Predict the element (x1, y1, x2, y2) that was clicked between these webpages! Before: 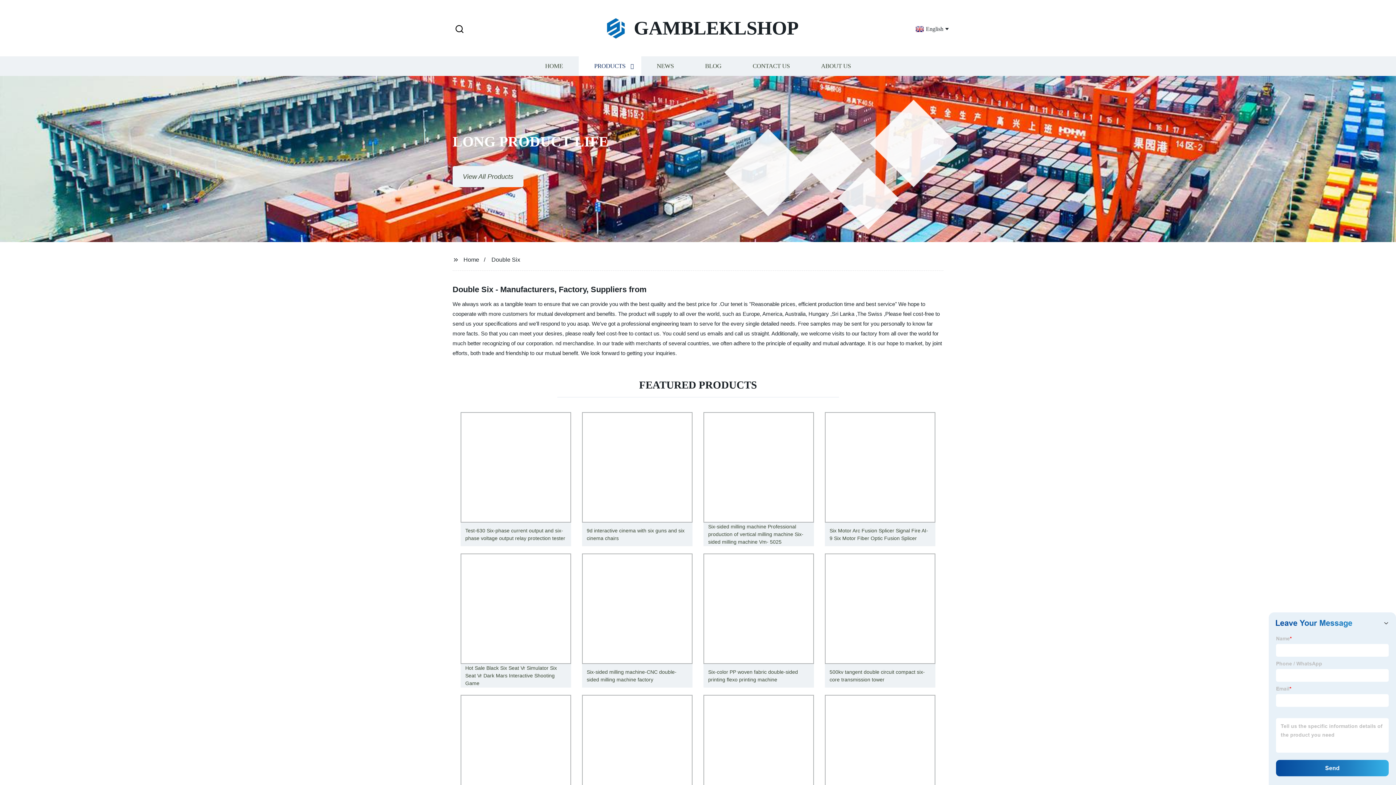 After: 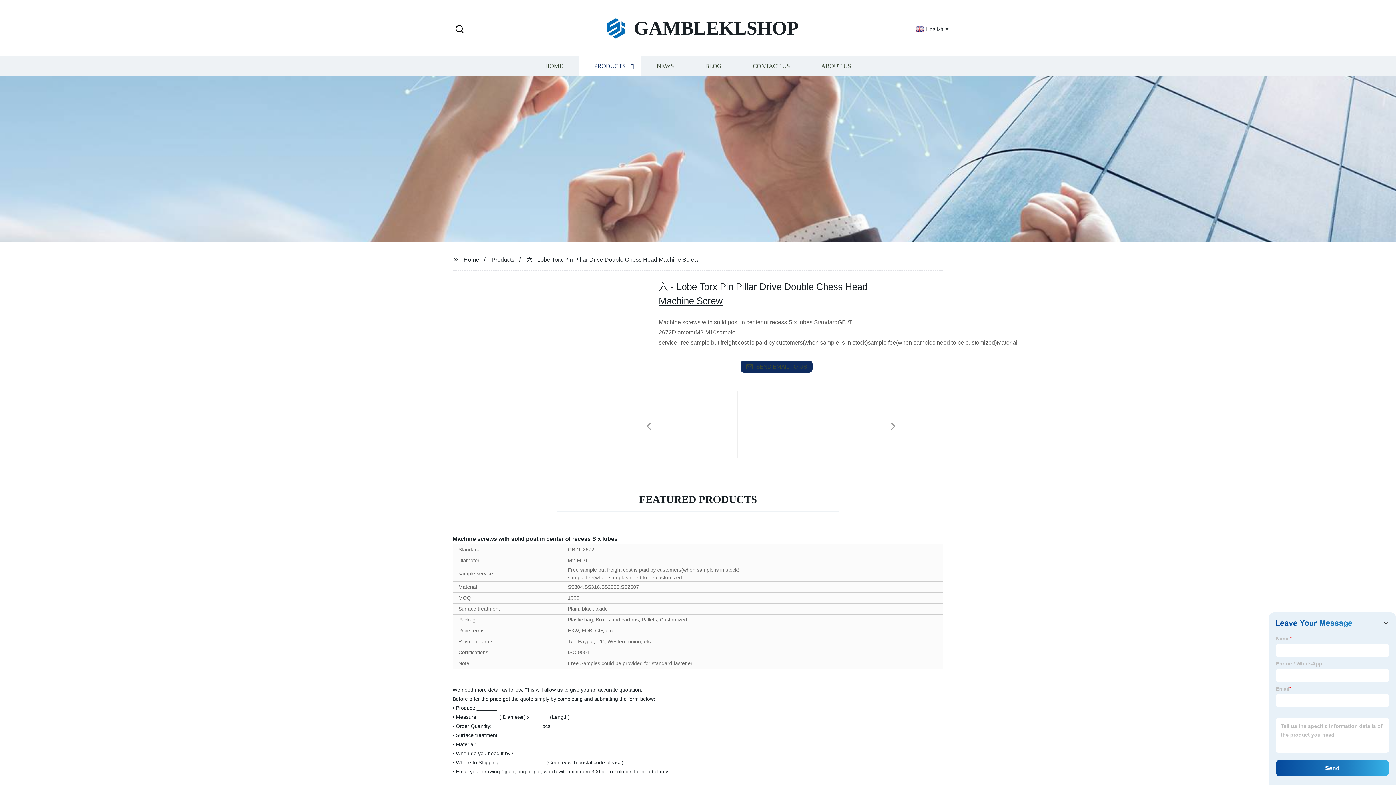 Action: label: 六 - Lobe Torx Pin Pillar Drive Double Chess Head Machine Screw bbox: (698, 691, 819, 833)